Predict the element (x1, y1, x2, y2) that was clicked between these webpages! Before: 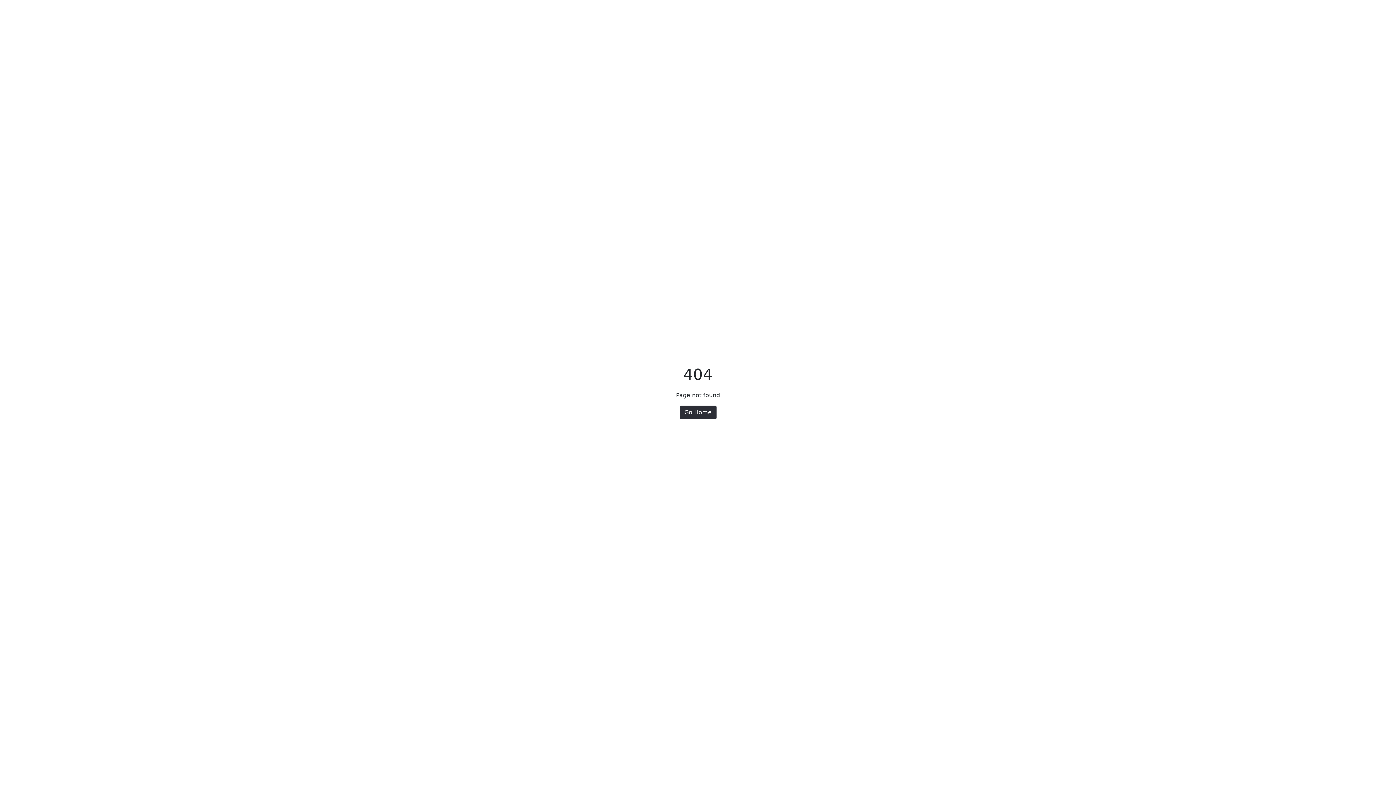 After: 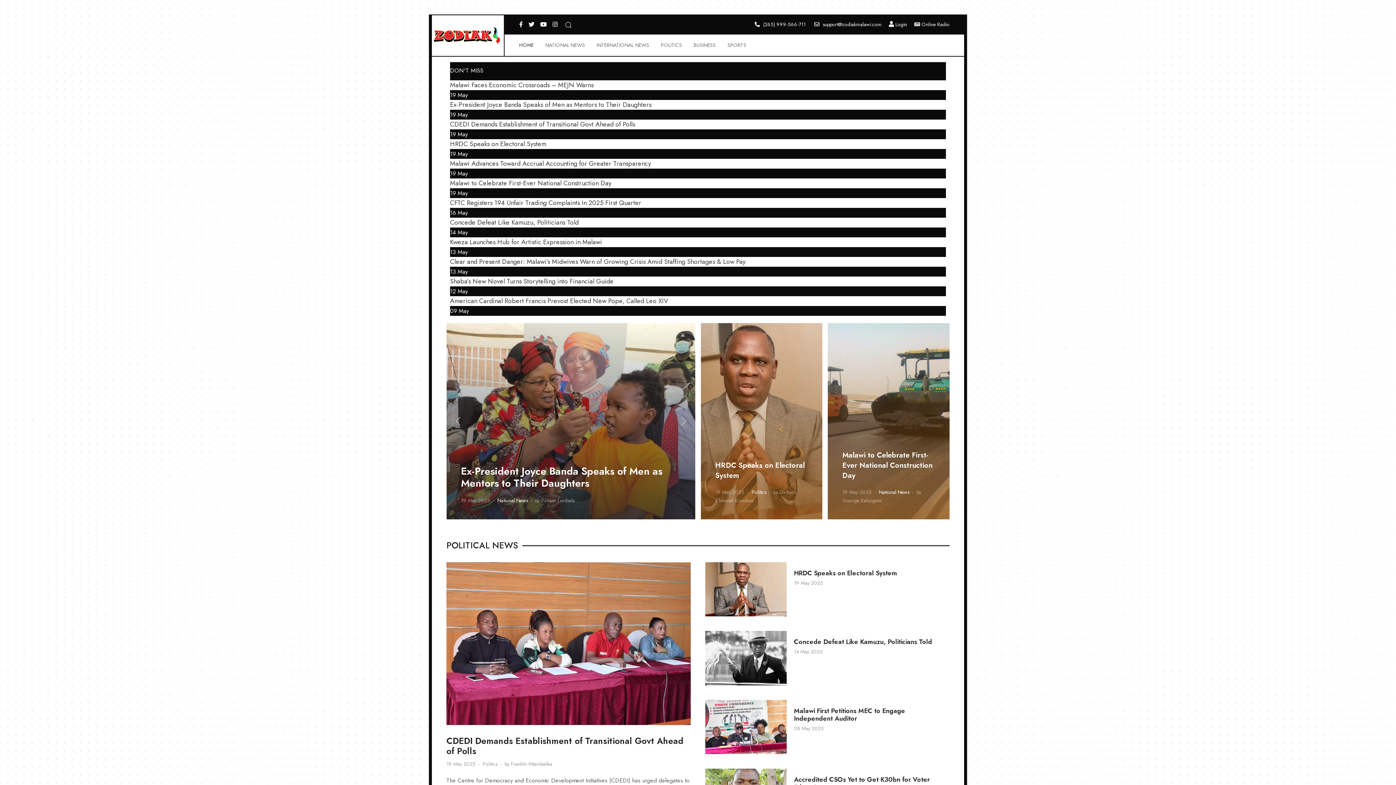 Action: bbox: (679, 405, 716, 419) label: Go Home